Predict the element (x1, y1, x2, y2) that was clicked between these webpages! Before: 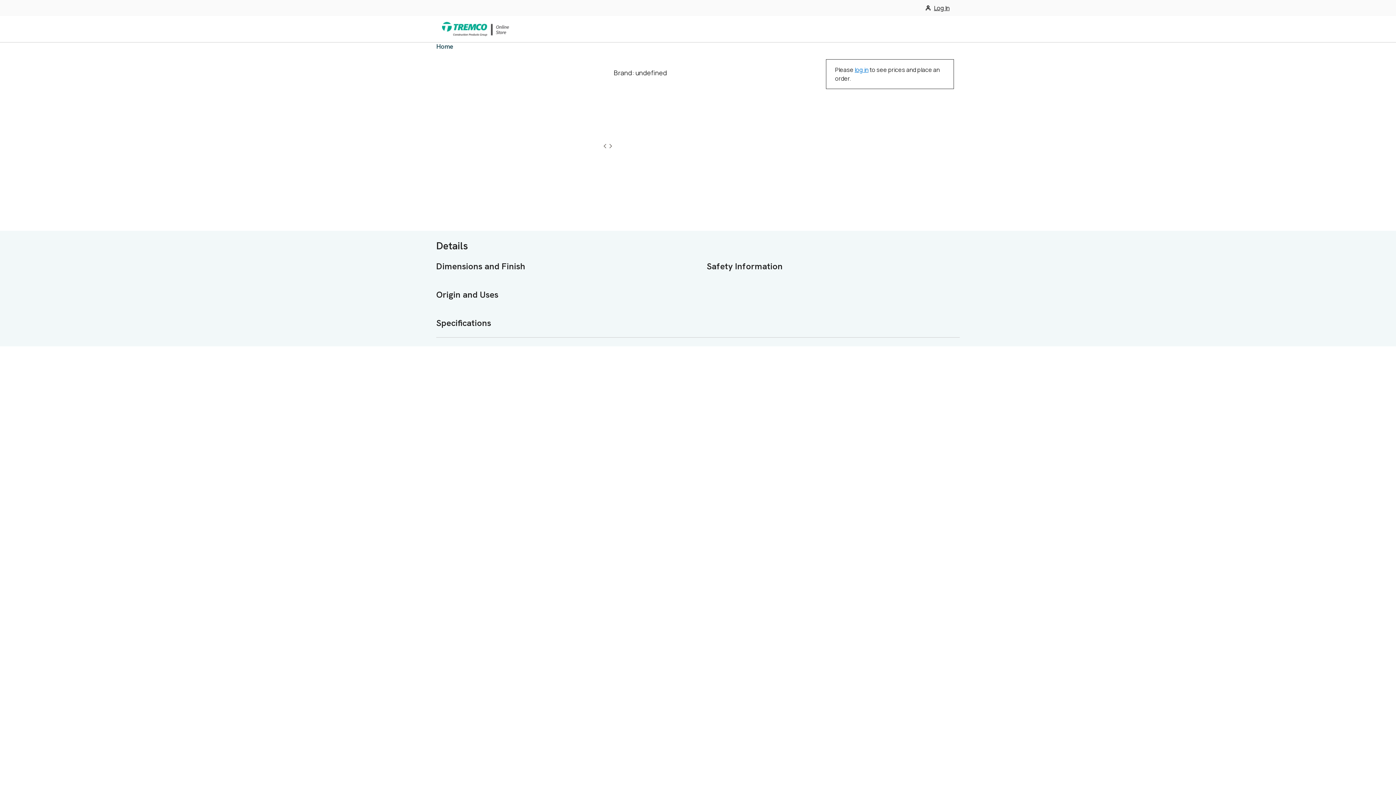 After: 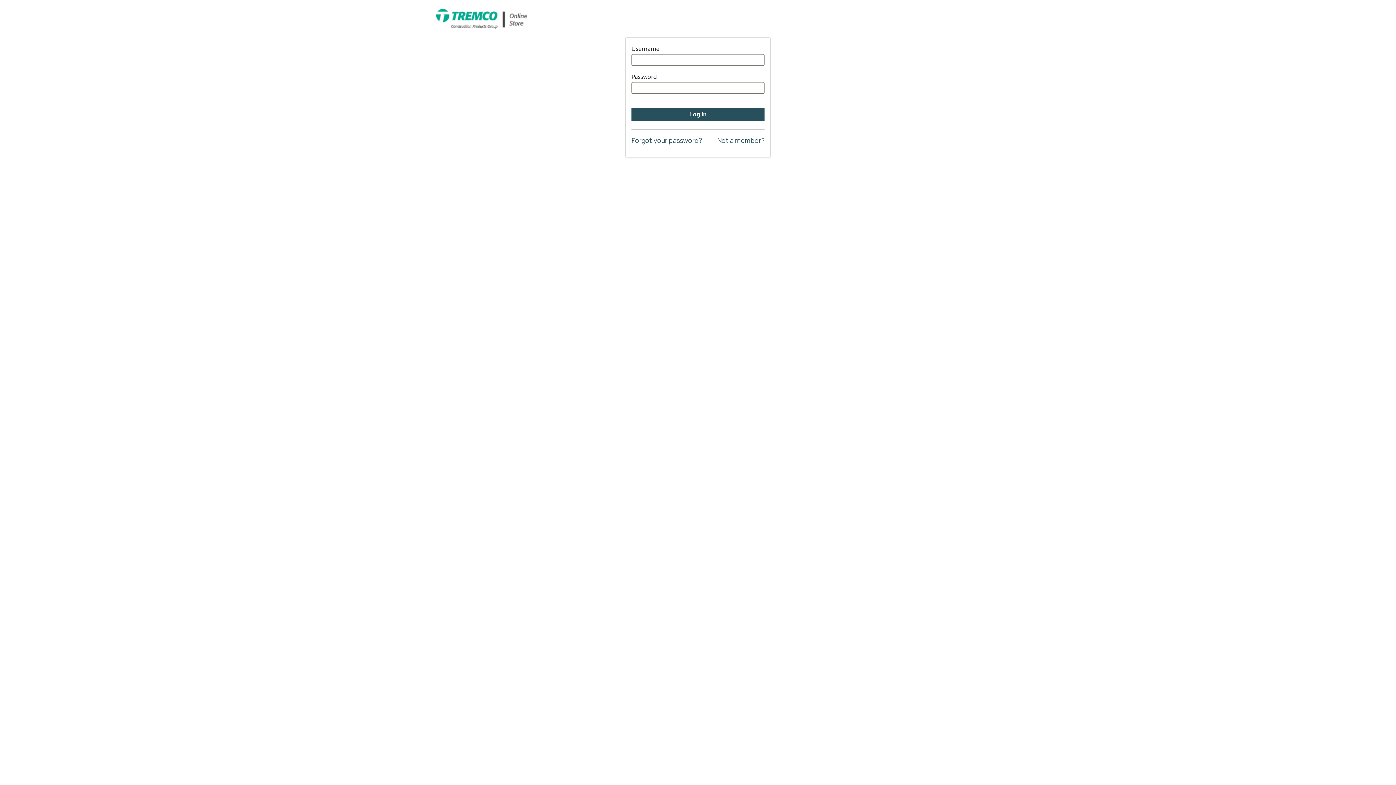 Action: bbox: (854, 65, 868, 73) label: log in